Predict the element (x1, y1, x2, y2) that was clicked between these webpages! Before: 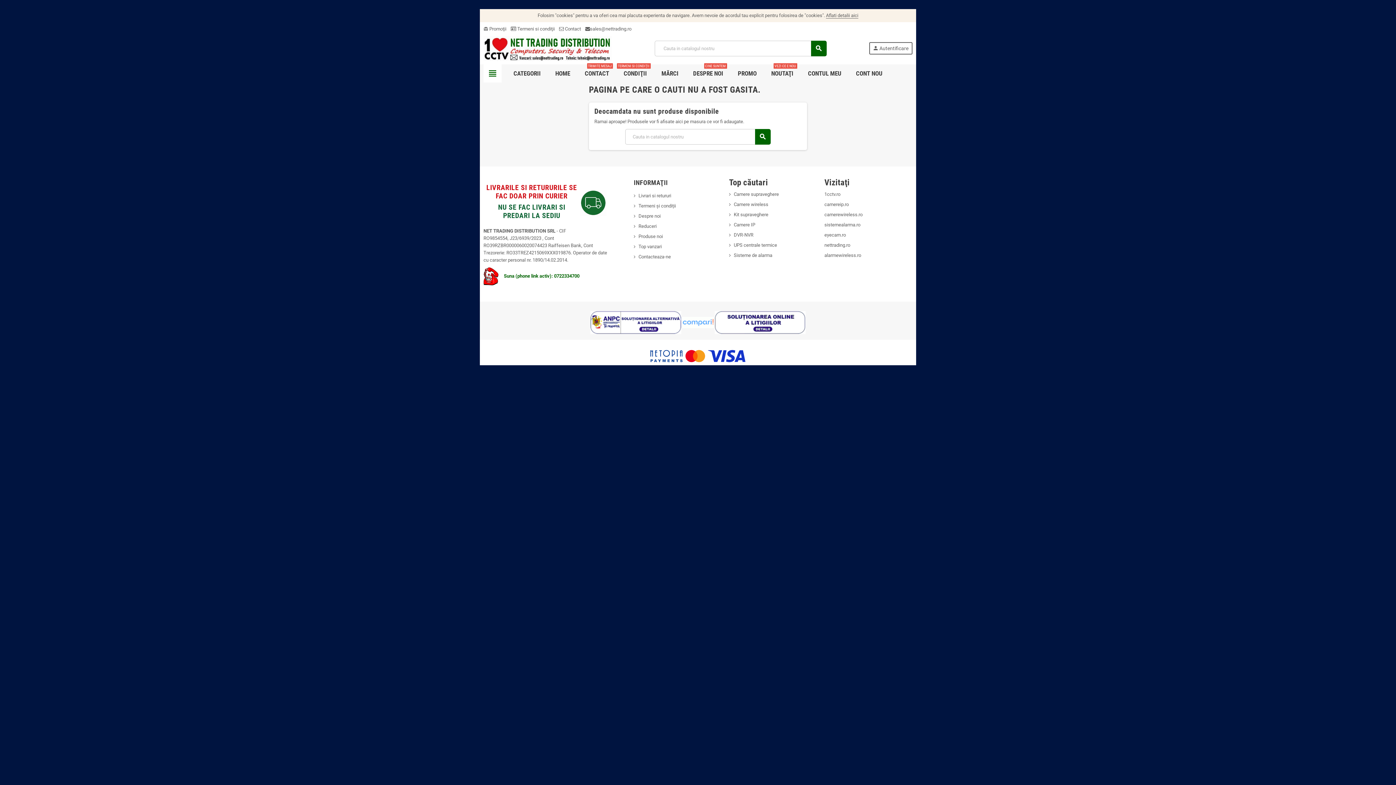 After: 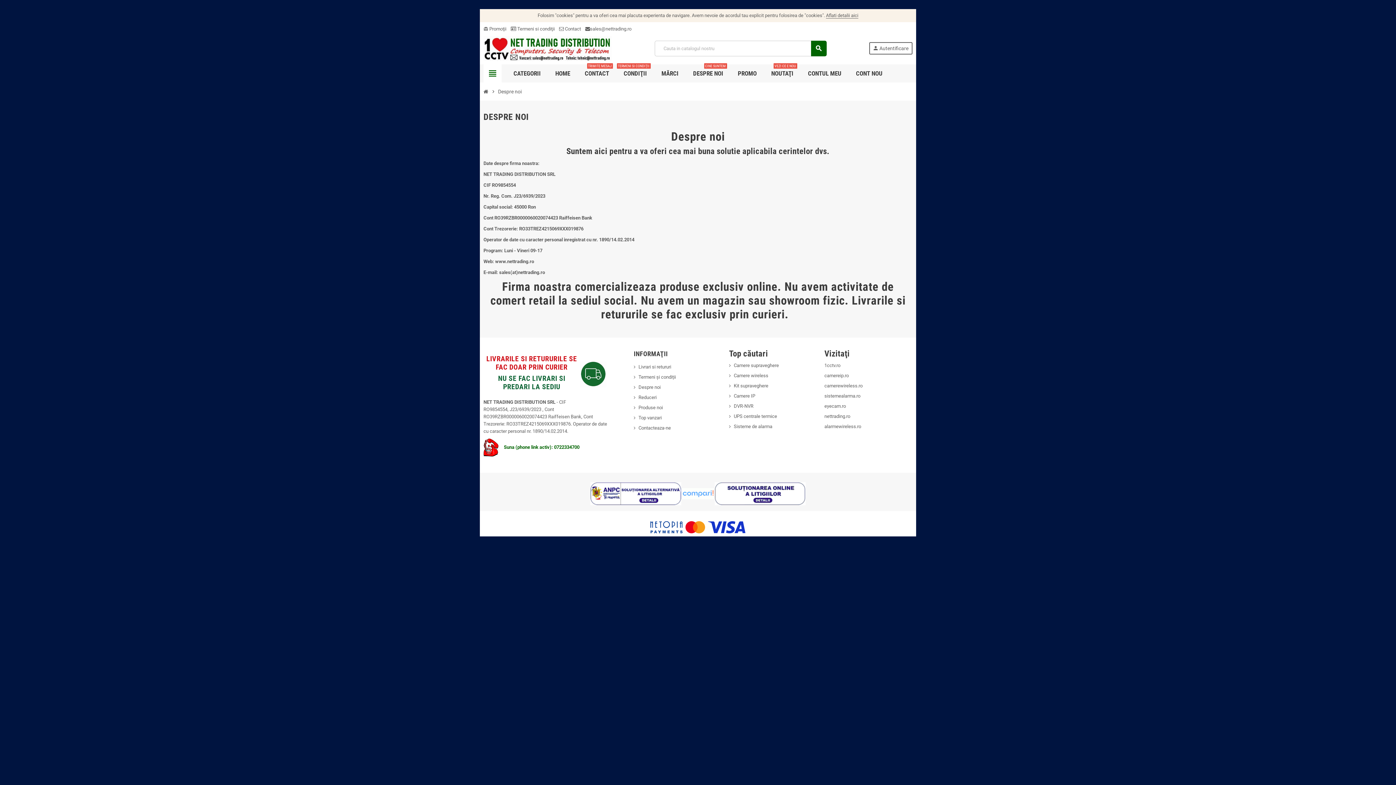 Action: bbox: (633, 213, 660, 218) label: Despre noi